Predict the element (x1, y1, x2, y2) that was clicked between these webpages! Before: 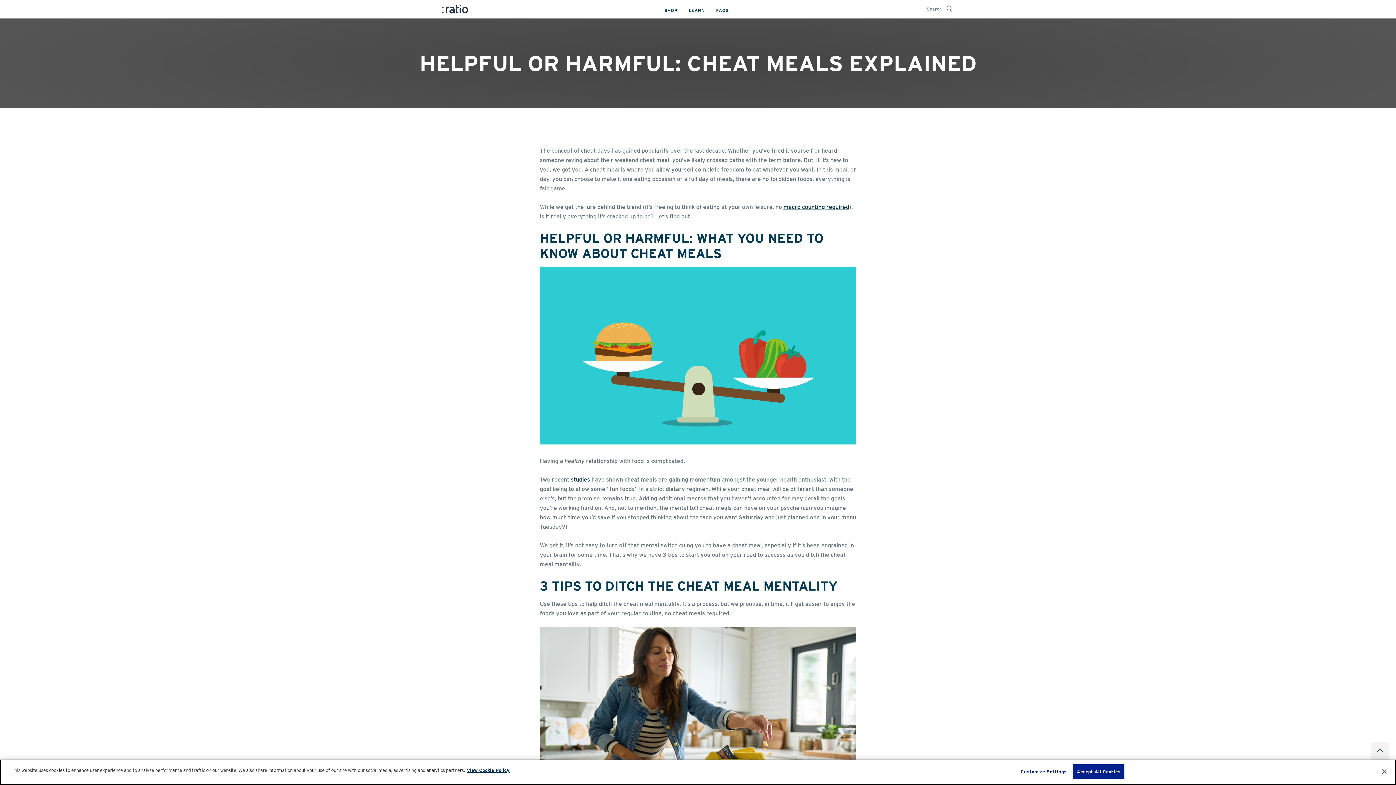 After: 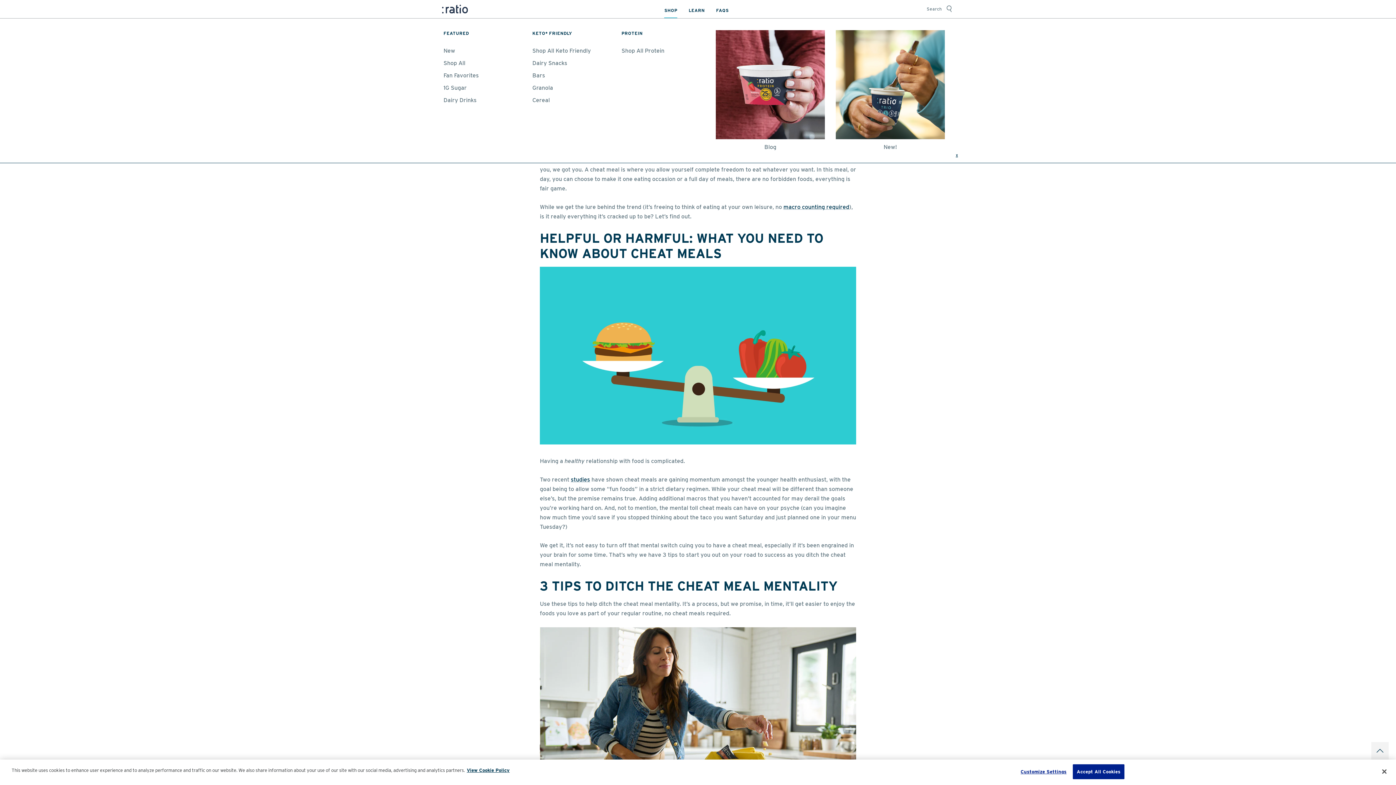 Action: label: SHOP bbox: (659, 2, 682, 18)